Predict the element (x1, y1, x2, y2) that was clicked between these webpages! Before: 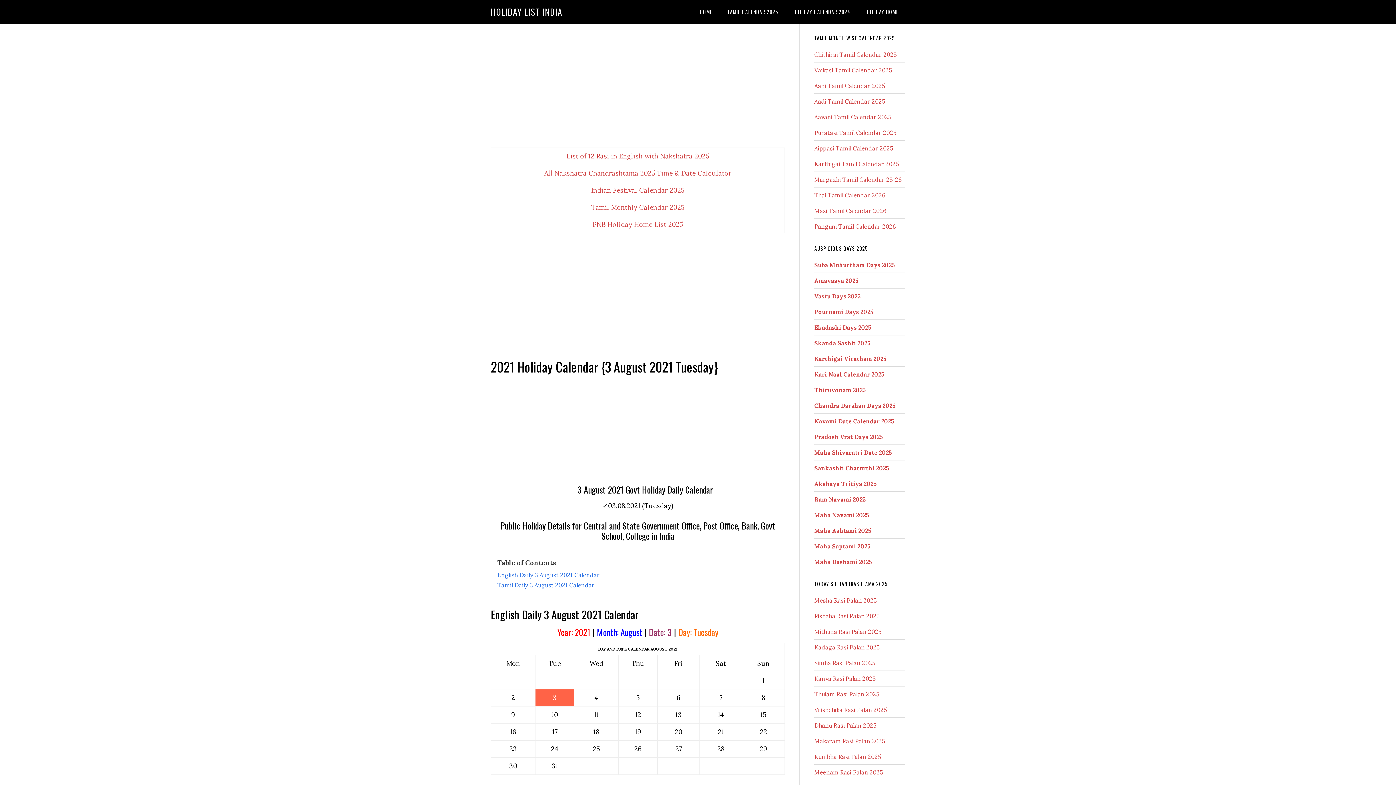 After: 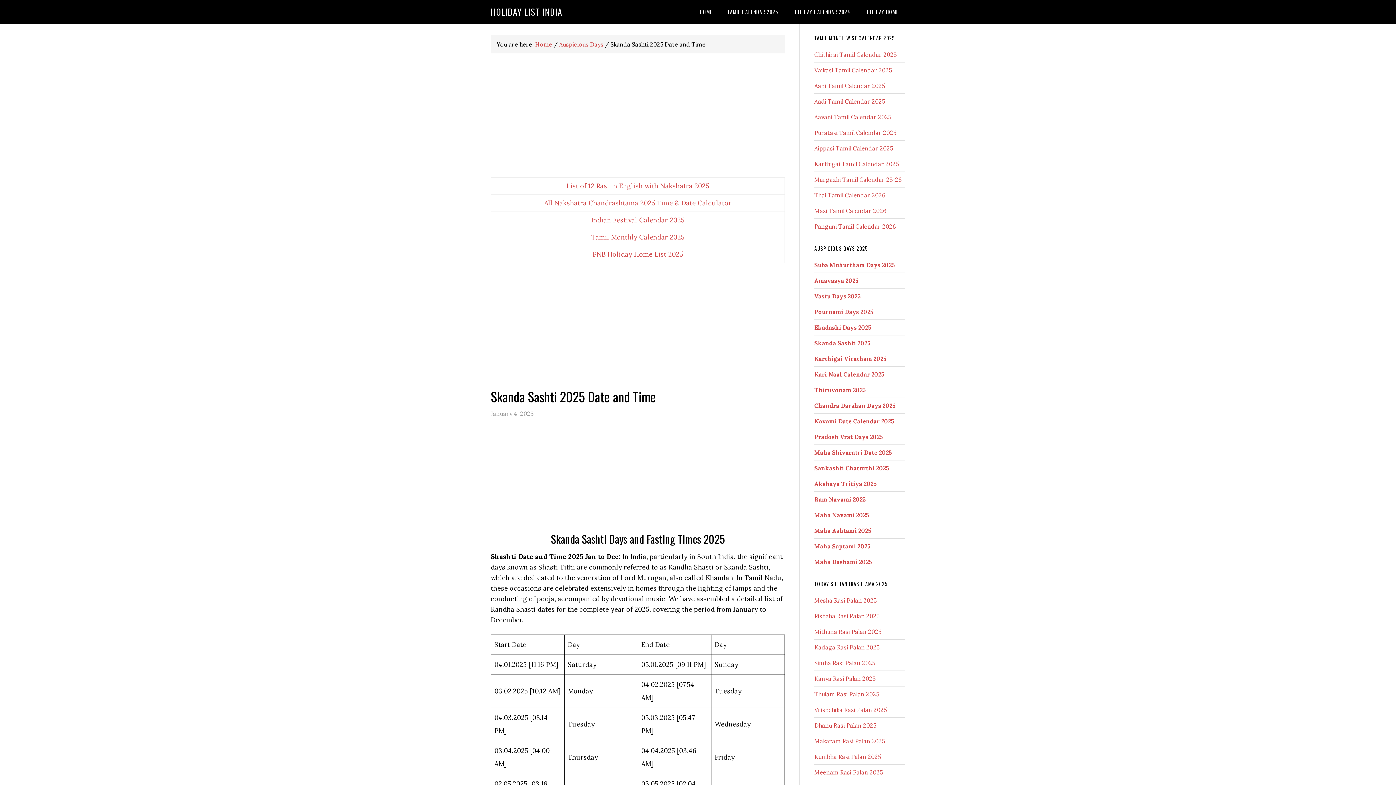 Action: label: Skanda Sashti 2025 bbox: (814, 339, 870, 346)